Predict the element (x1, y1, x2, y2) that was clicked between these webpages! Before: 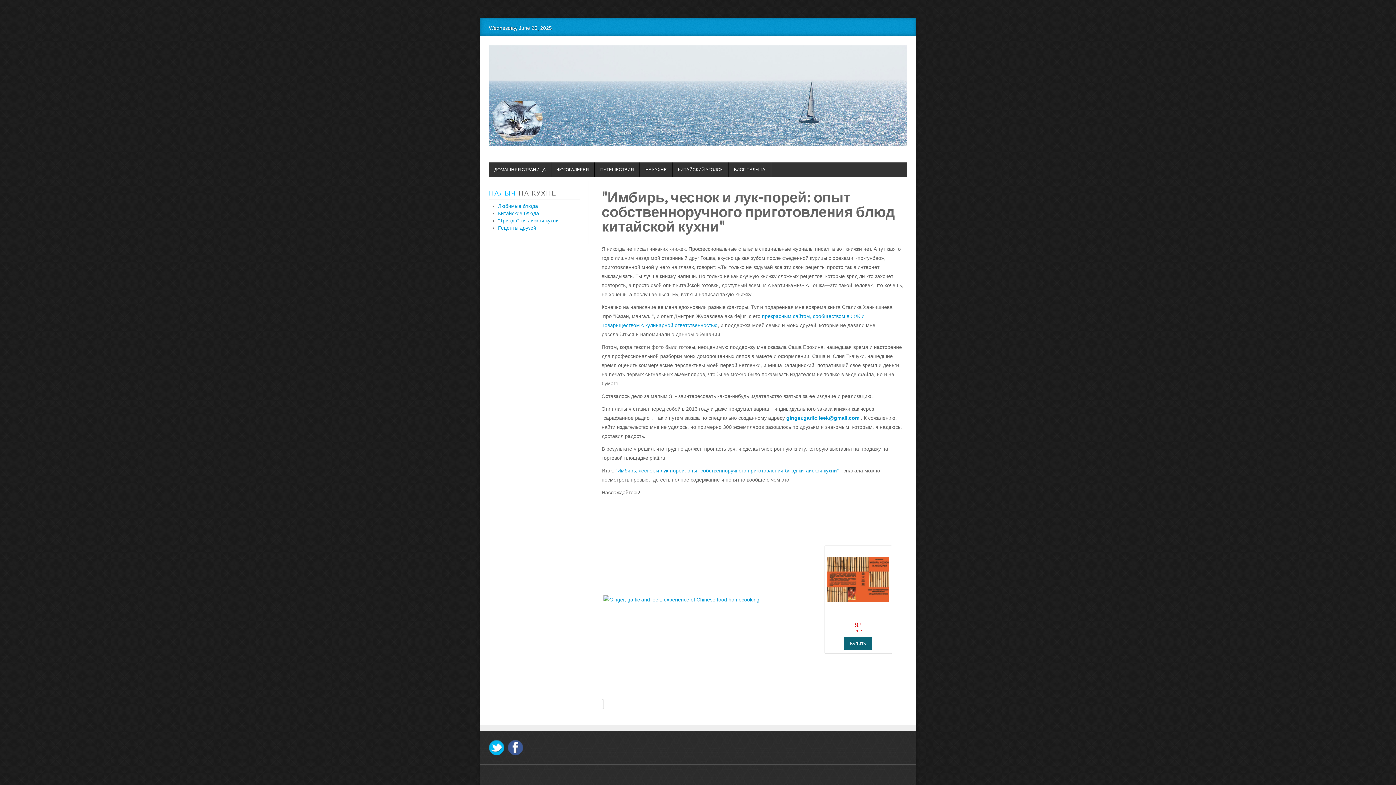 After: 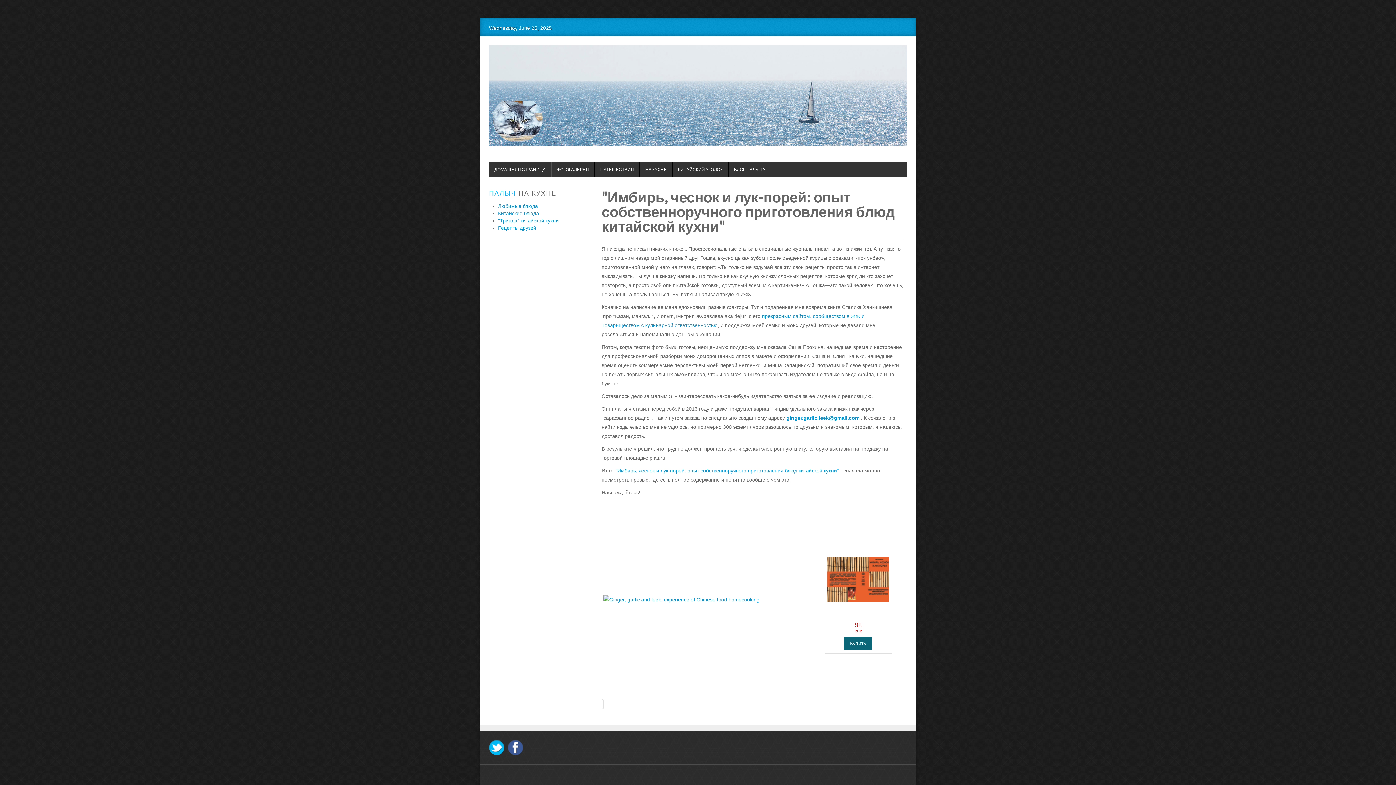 Action: label: Facebook bbox: (508, 740, 523, 755)